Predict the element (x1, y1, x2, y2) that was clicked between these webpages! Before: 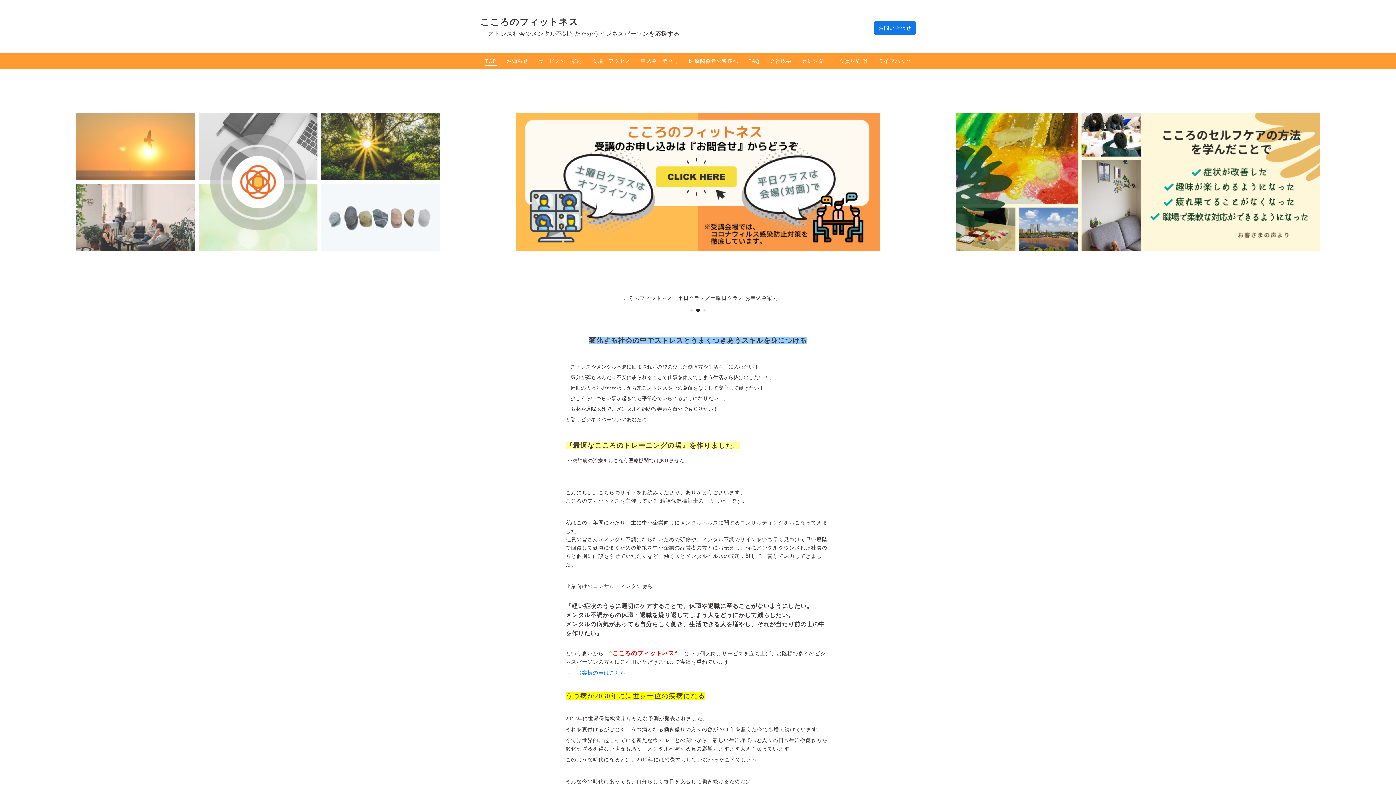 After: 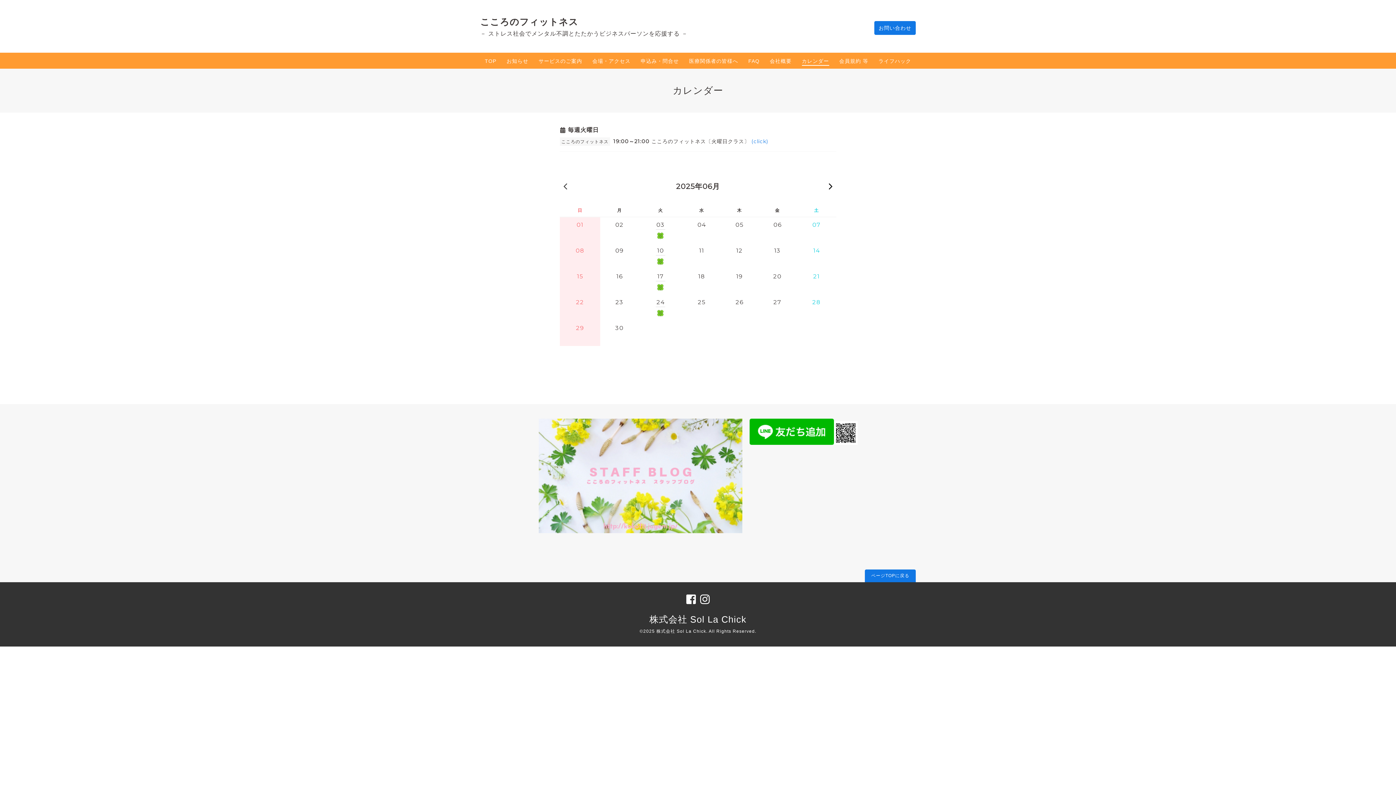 Action: label: カレンダー bbox: (802, 57, 829, 65)